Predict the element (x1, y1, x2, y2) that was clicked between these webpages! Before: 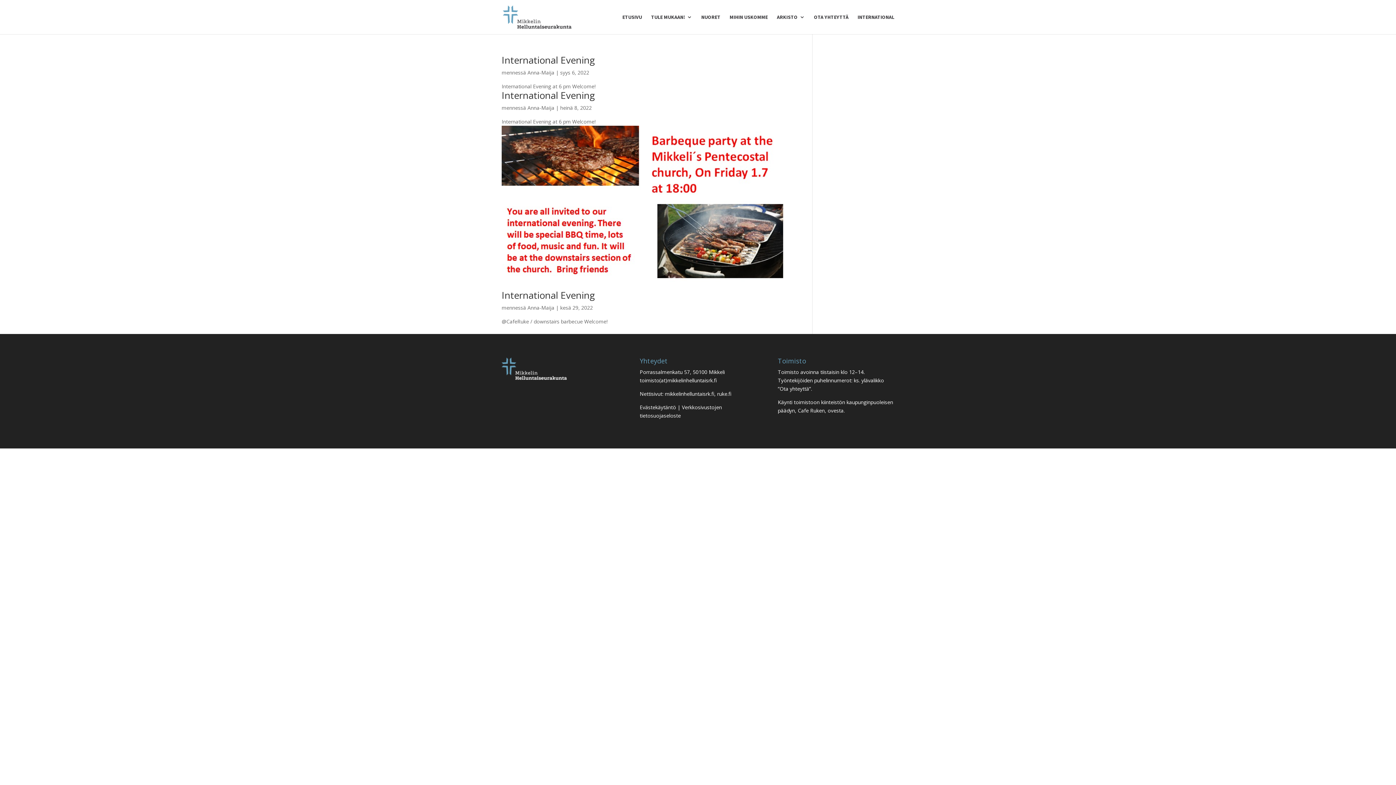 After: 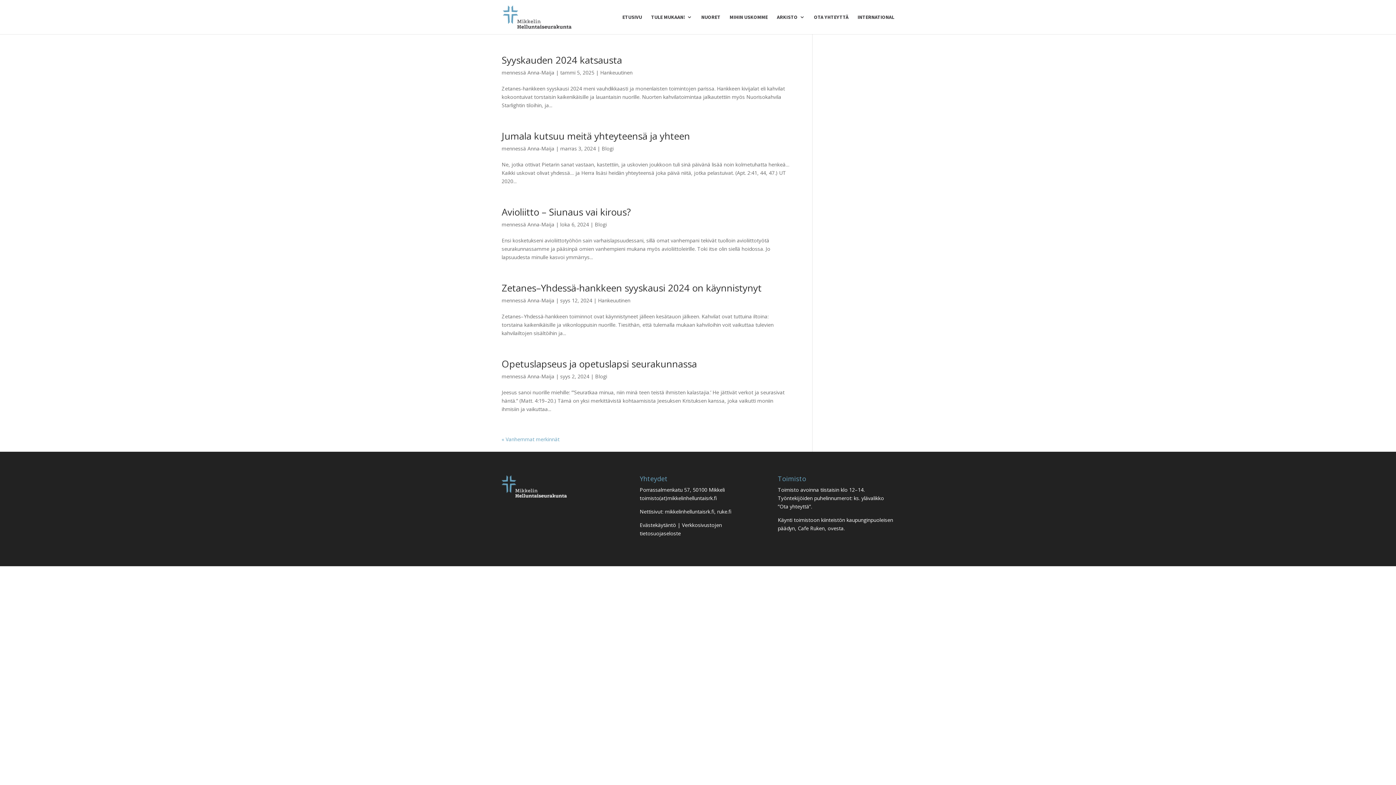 Action: bbox: (527, 69, 554, 76) label: Anna-Maija